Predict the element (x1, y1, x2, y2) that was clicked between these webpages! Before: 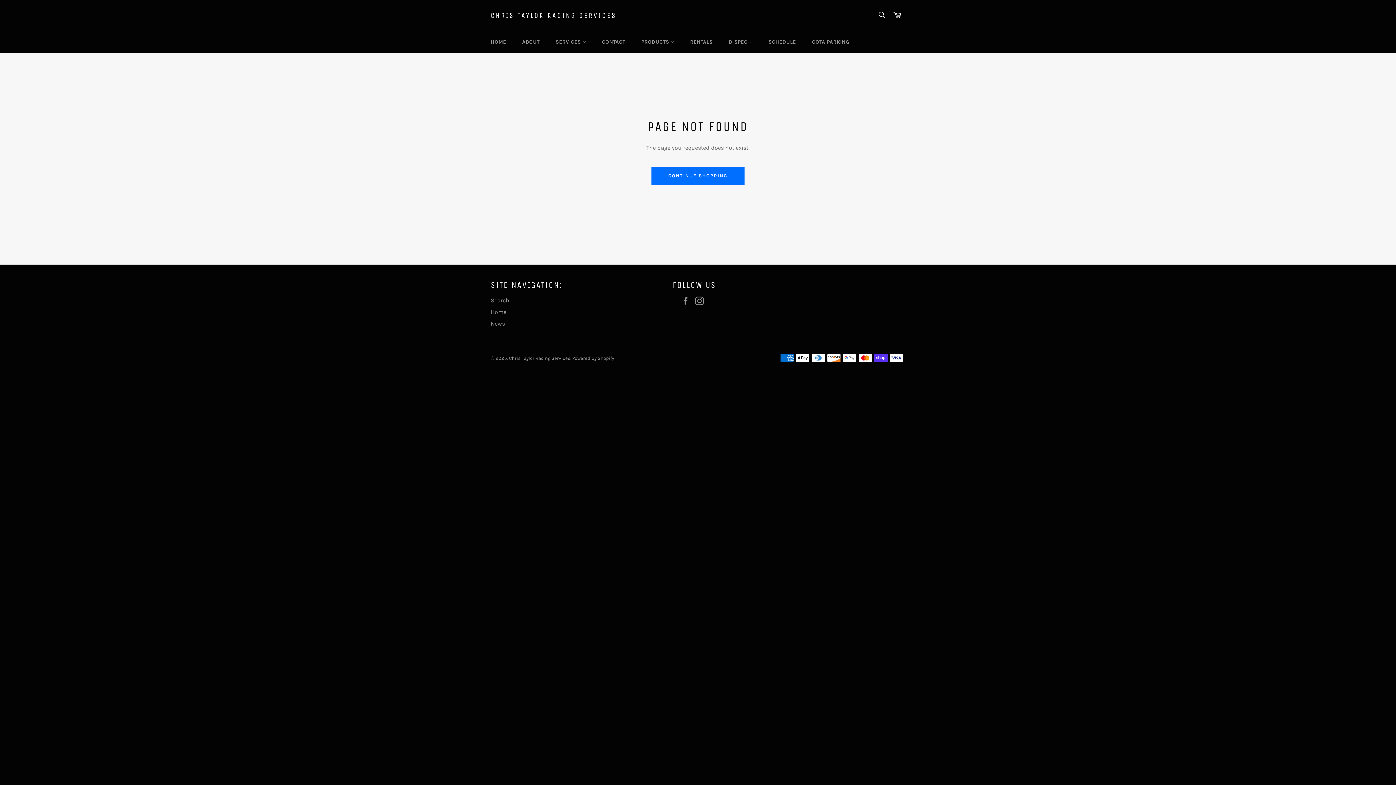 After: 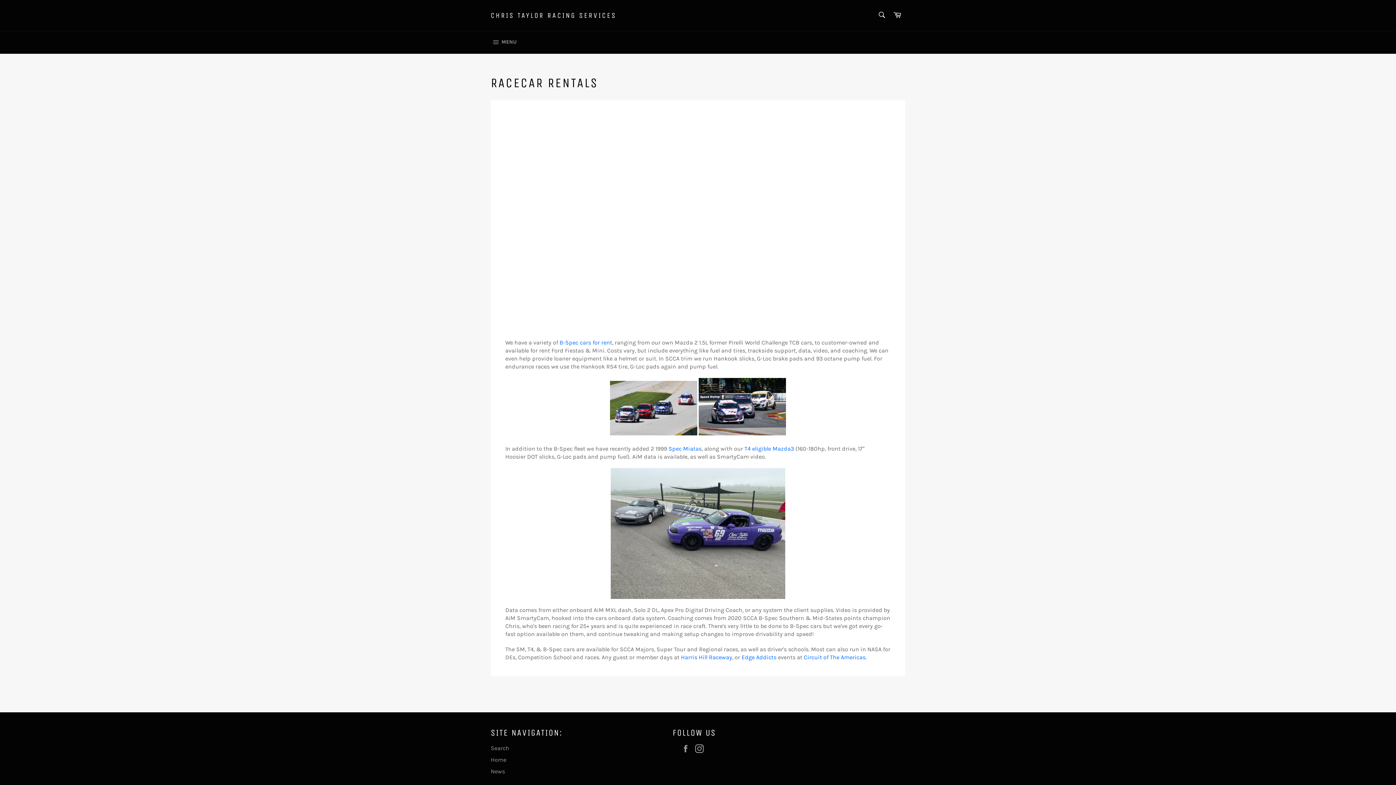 Action: bbox: (683, 31, 720, 52) label: RENTALS